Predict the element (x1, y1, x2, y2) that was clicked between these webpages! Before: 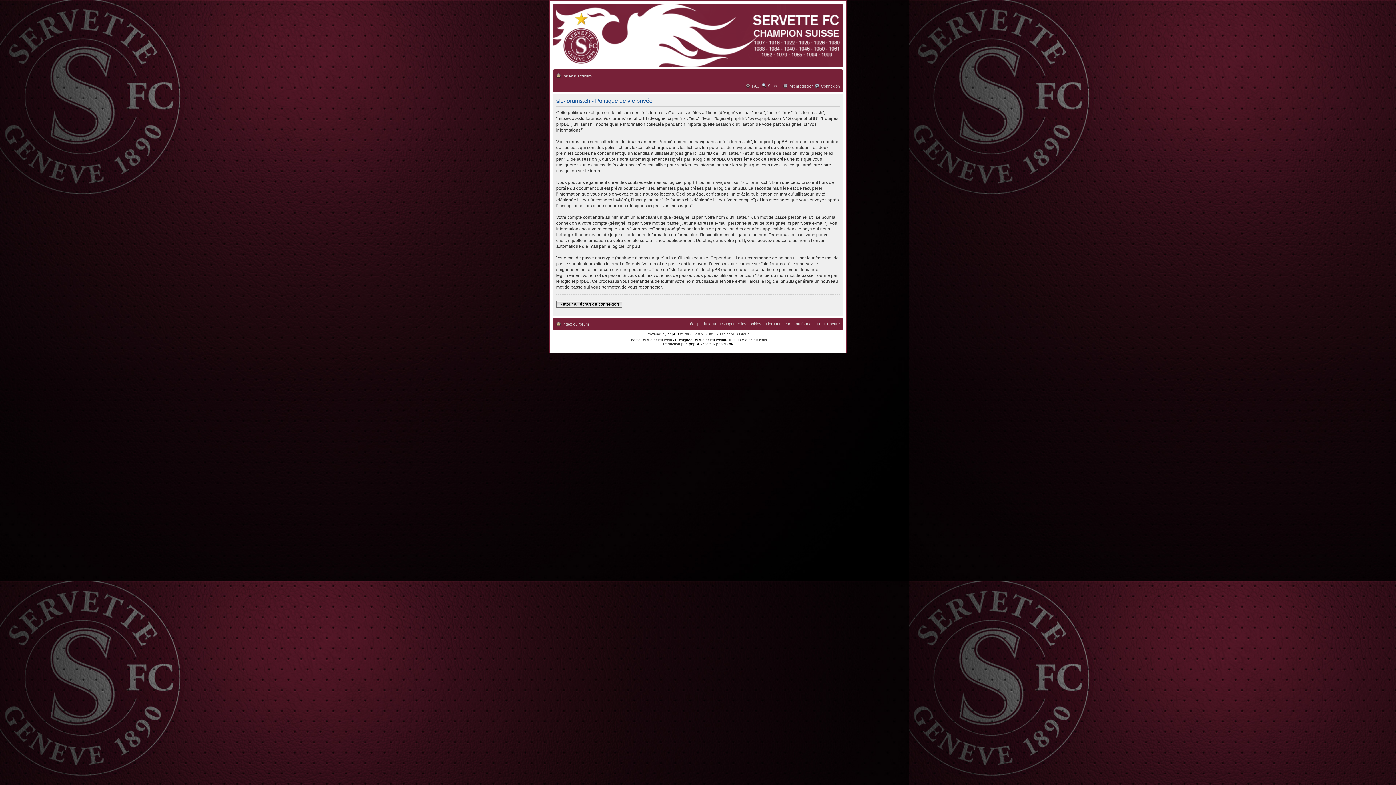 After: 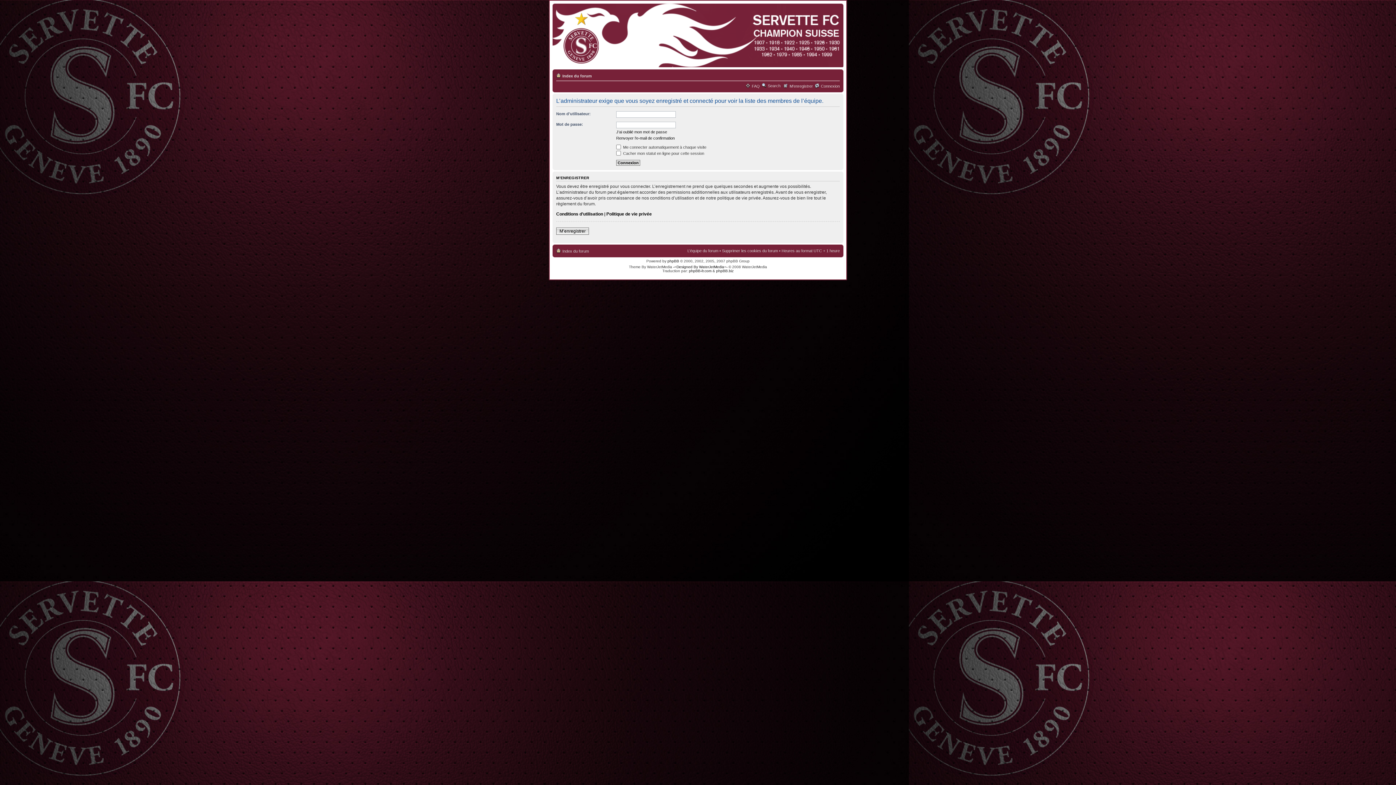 Action: bbox: (687, 321, 718, 326) label: L’équipe du forum